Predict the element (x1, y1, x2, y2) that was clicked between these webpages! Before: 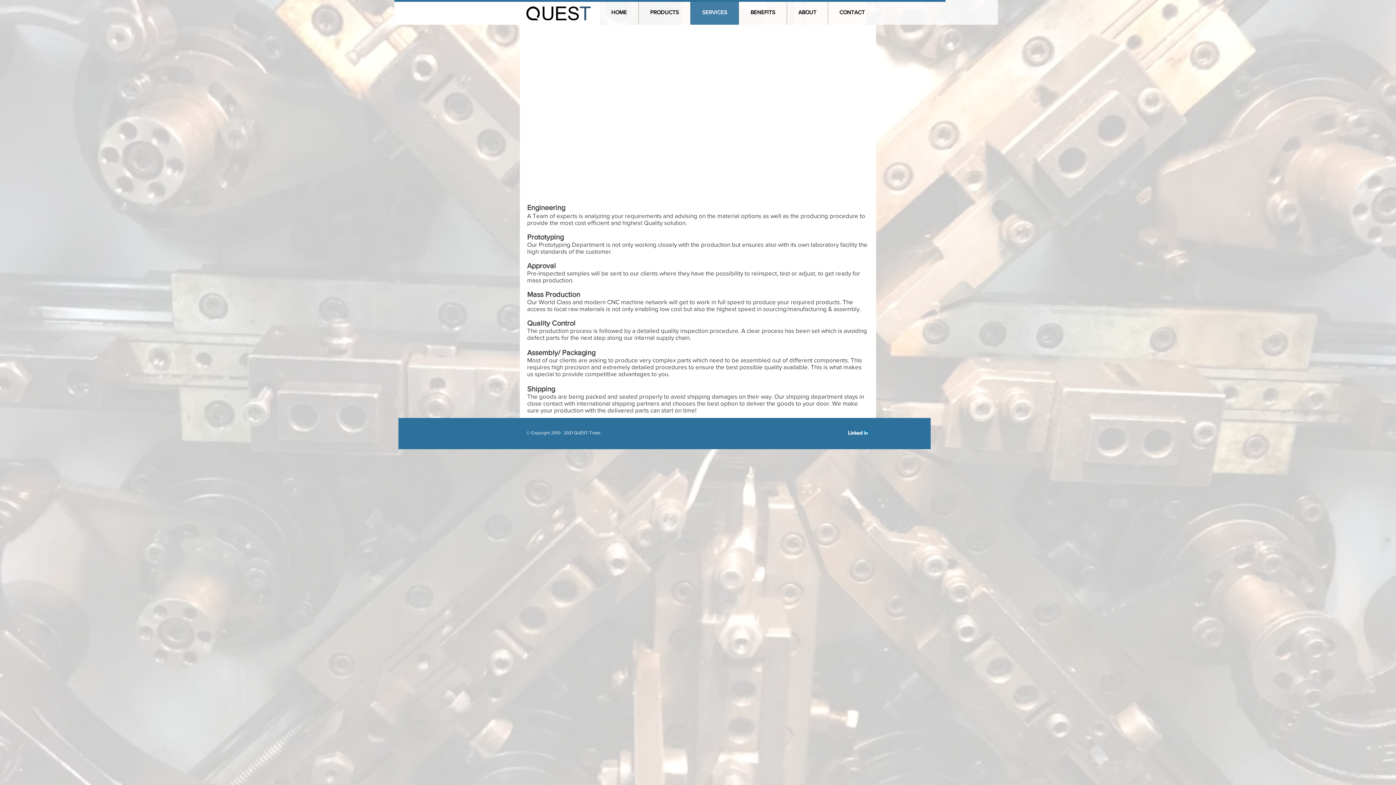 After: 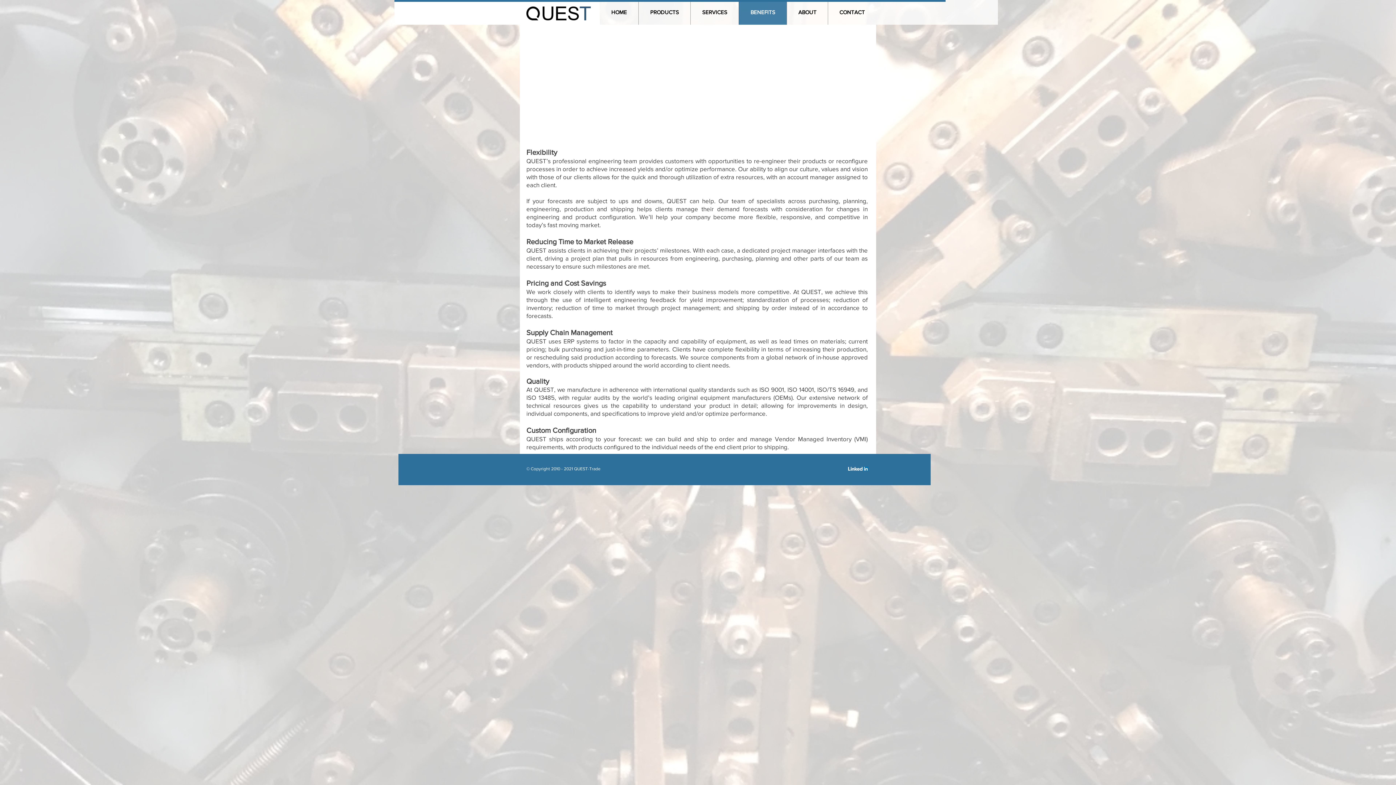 Action: label: BENEFITS bbox: (738, 0, 786, 24)